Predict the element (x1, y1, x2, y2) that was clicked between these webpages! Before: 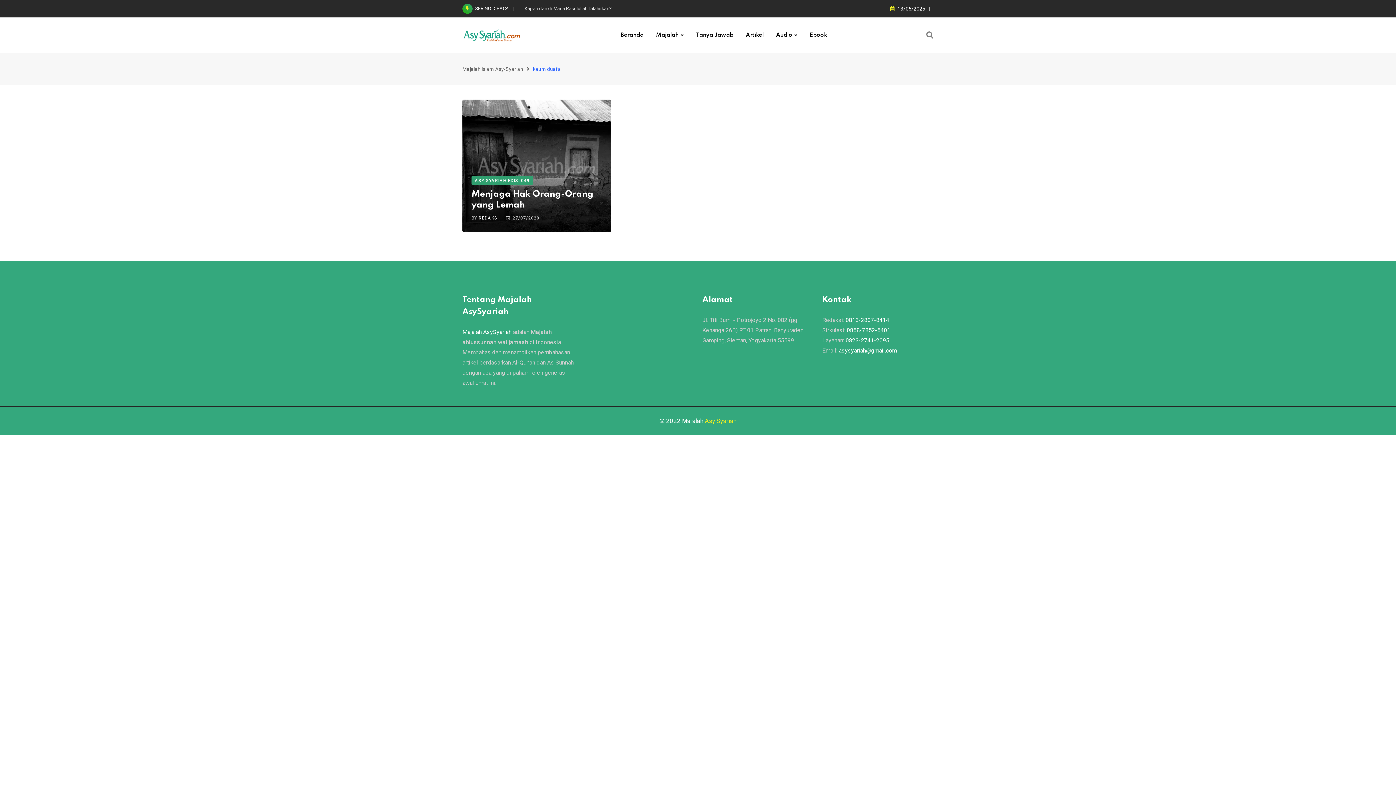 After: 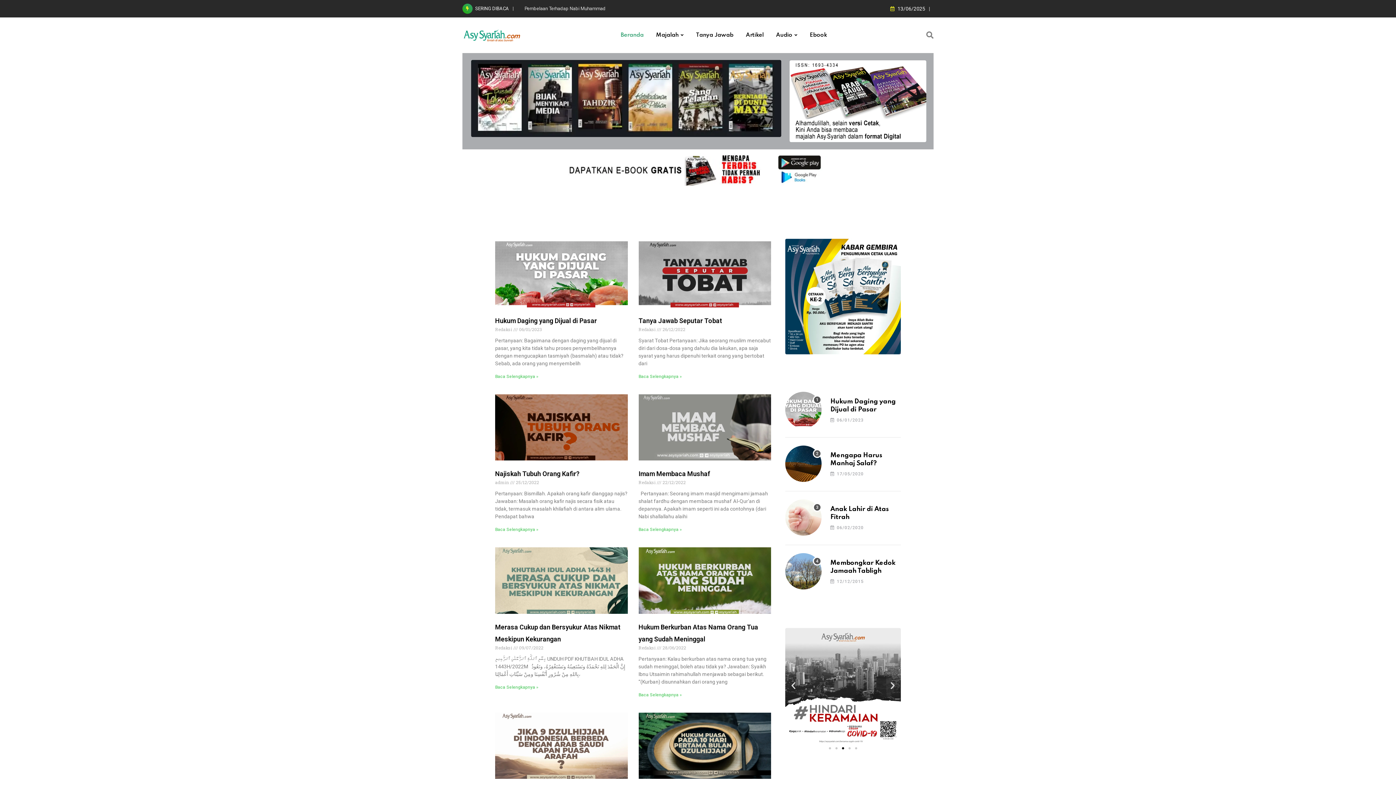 Action: label: REDAKSI bbox: (478, 215, 498, 220)